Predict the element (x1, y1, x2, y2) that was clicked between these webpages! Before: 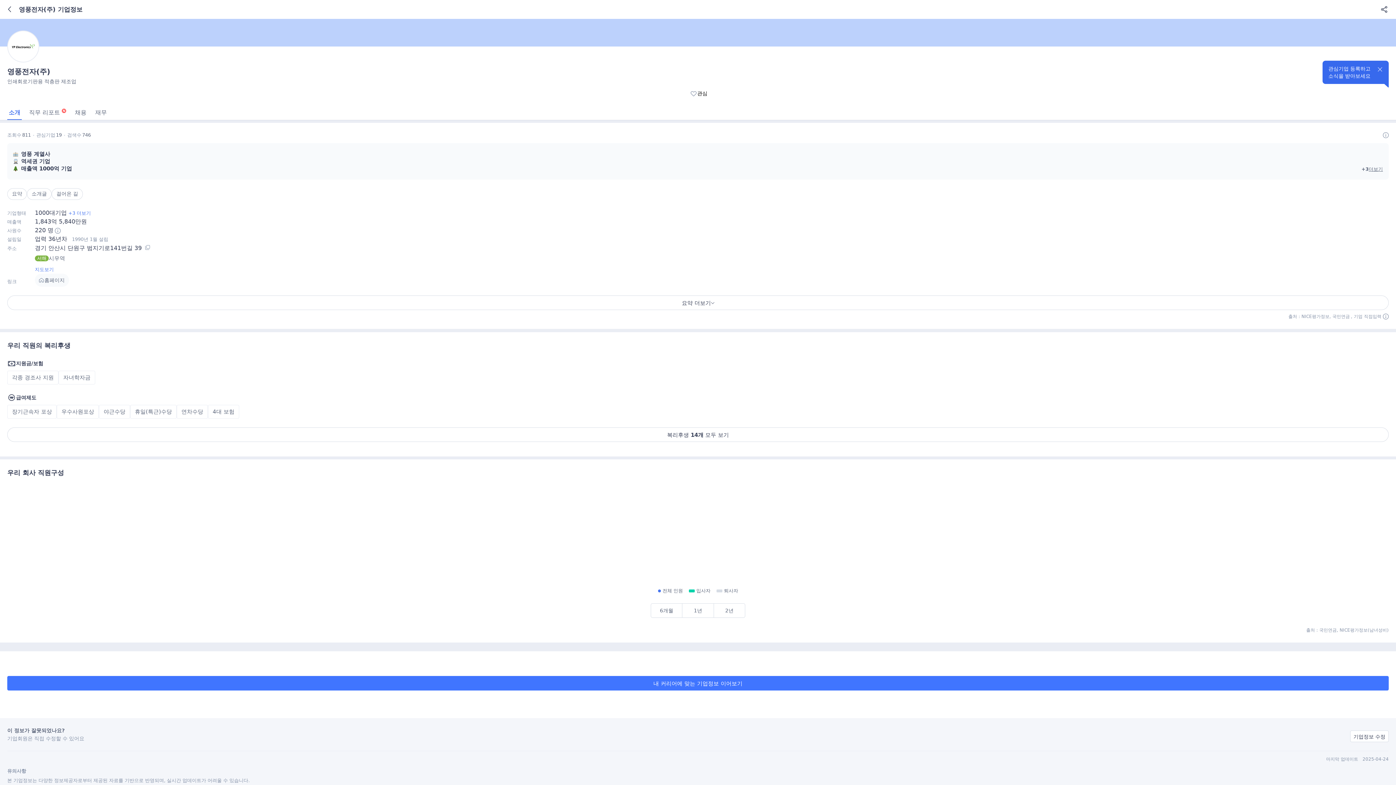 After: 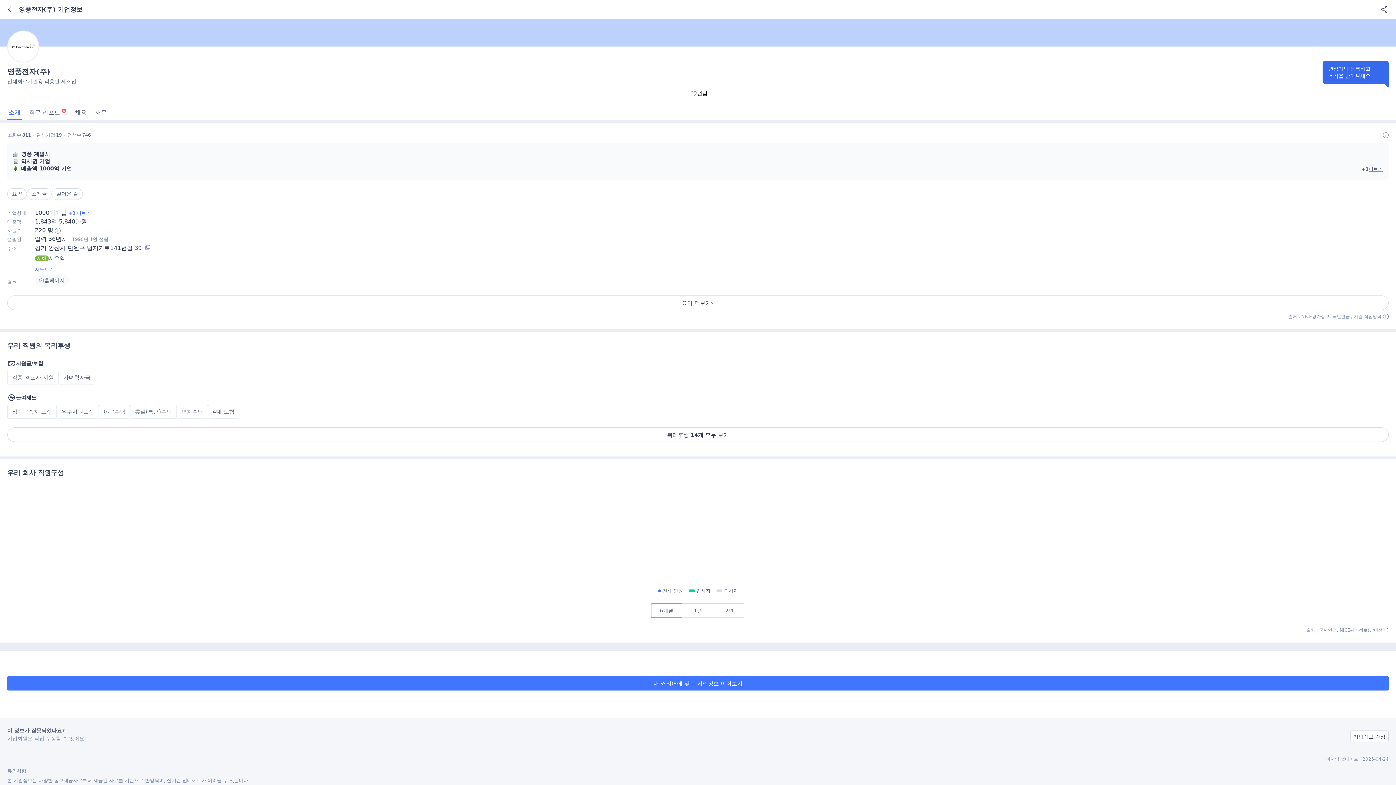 Action: label: 6개월 bbox: (650, 603, 682, 618)